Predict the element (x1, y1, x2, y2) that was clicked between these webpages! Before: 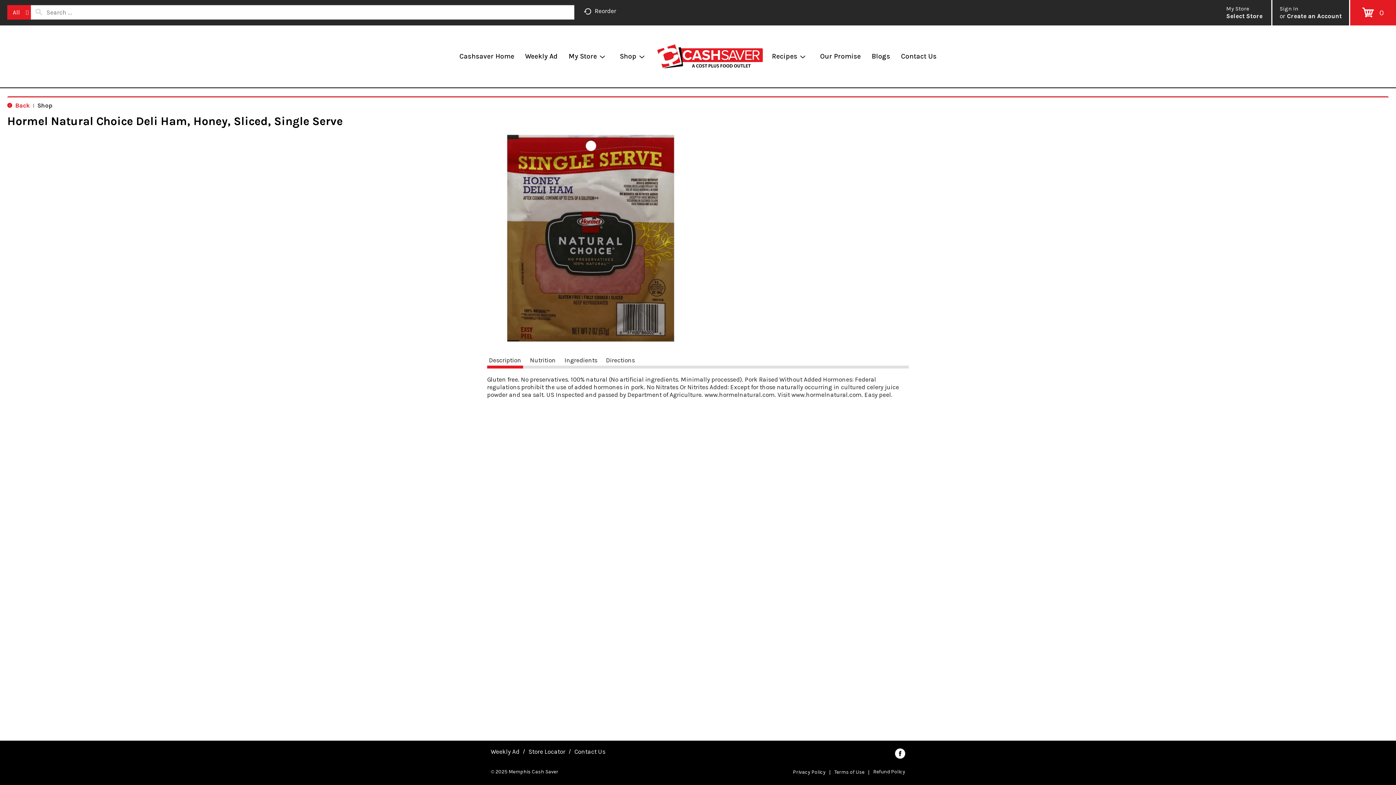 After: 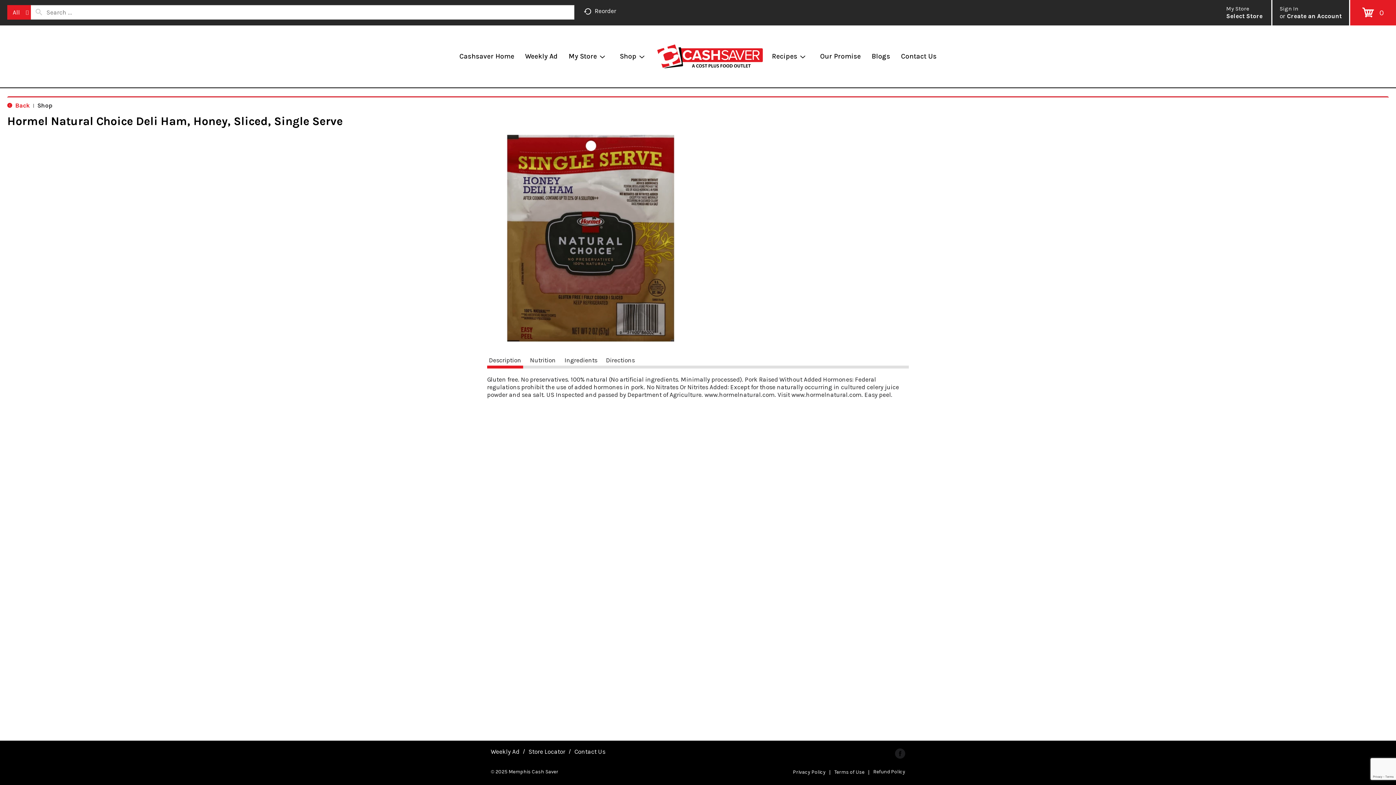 Action: bbox: (895, 748, 905, 760)